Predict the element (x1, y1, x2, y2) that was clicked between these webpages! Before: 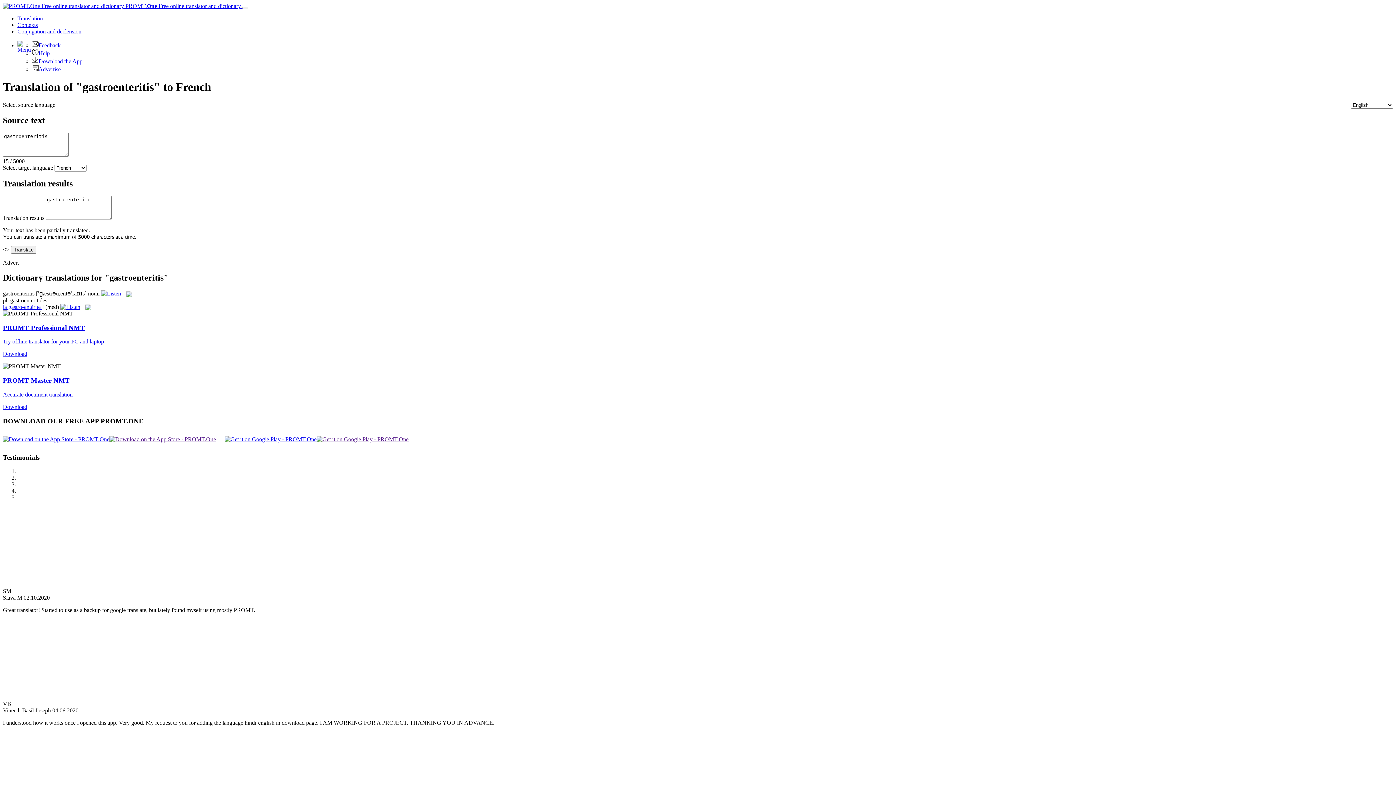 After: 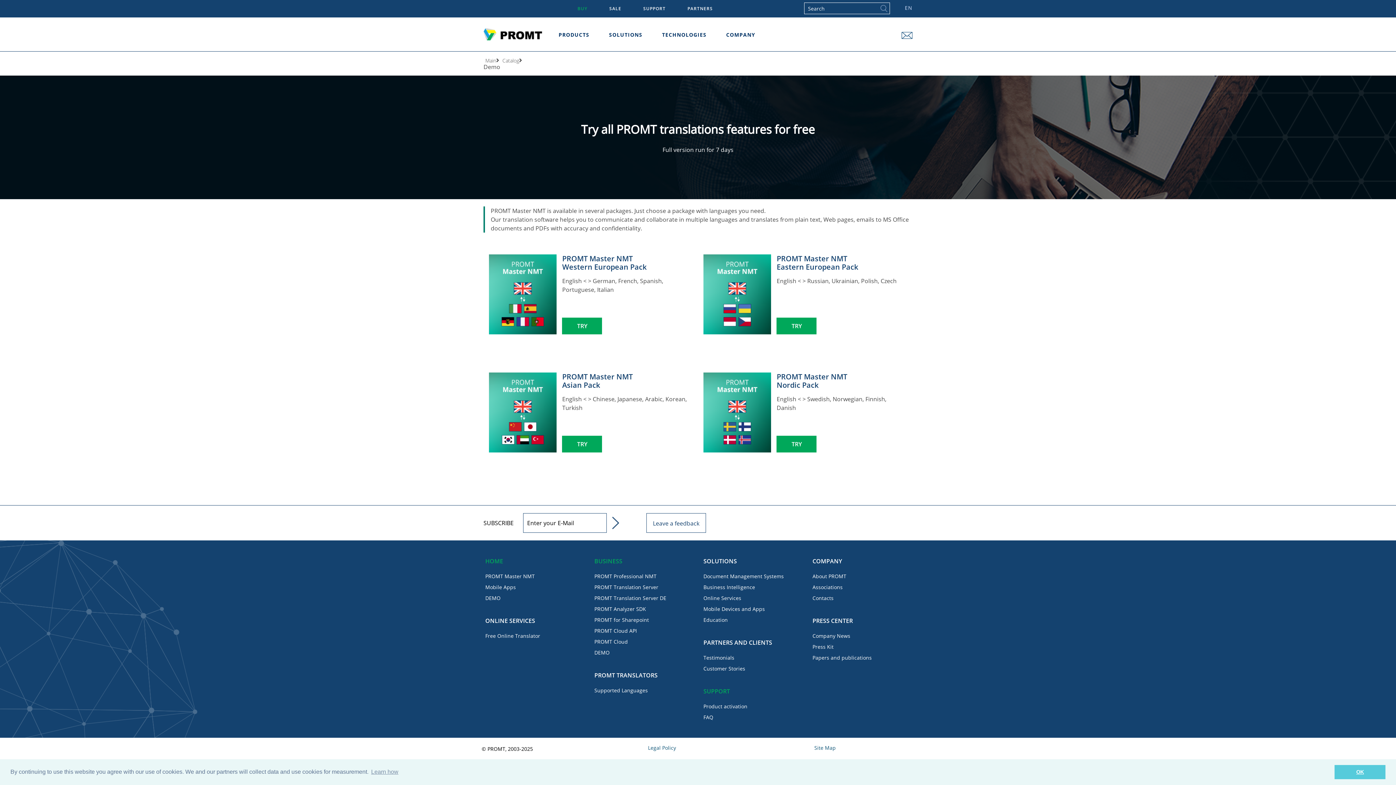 Action: label: Accurate document translation bbox: (2, 391, 72, 397)